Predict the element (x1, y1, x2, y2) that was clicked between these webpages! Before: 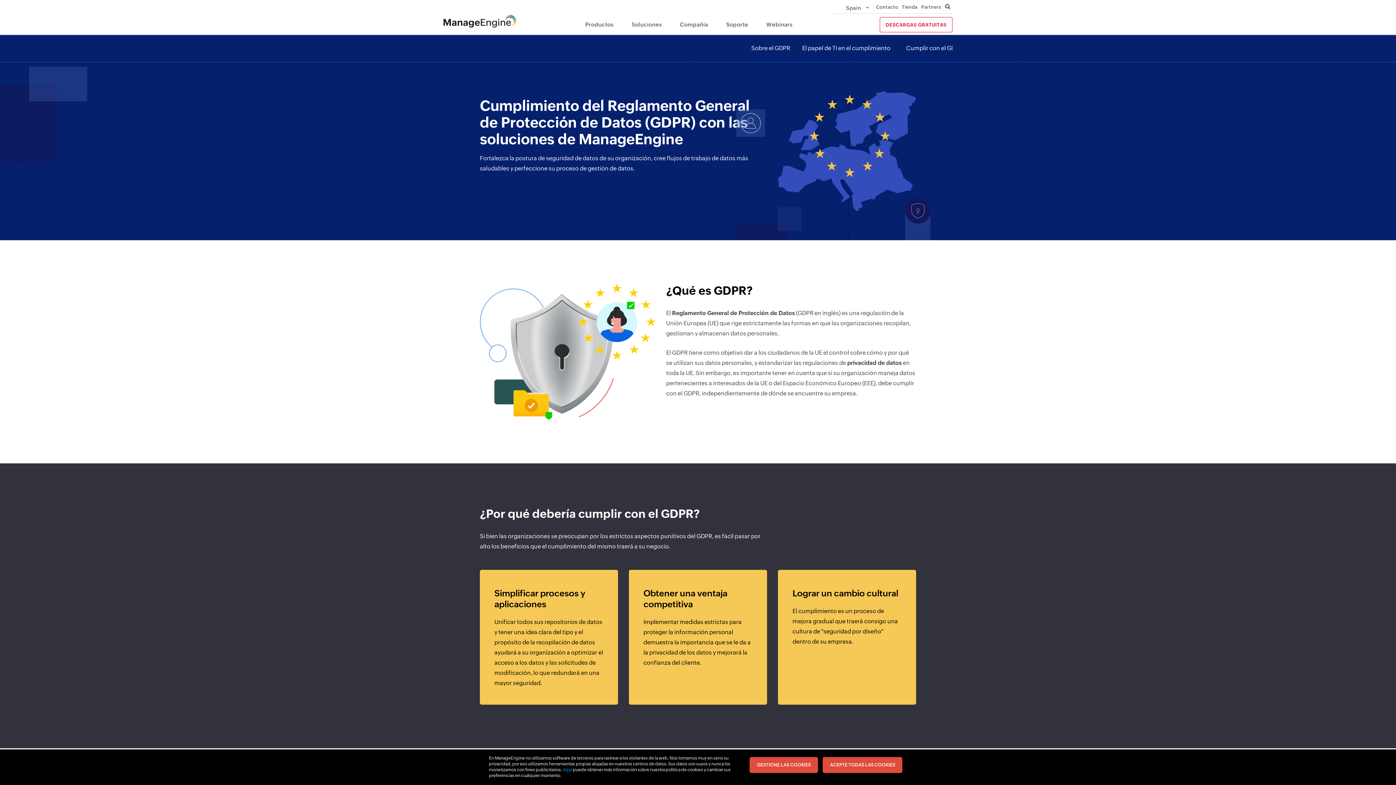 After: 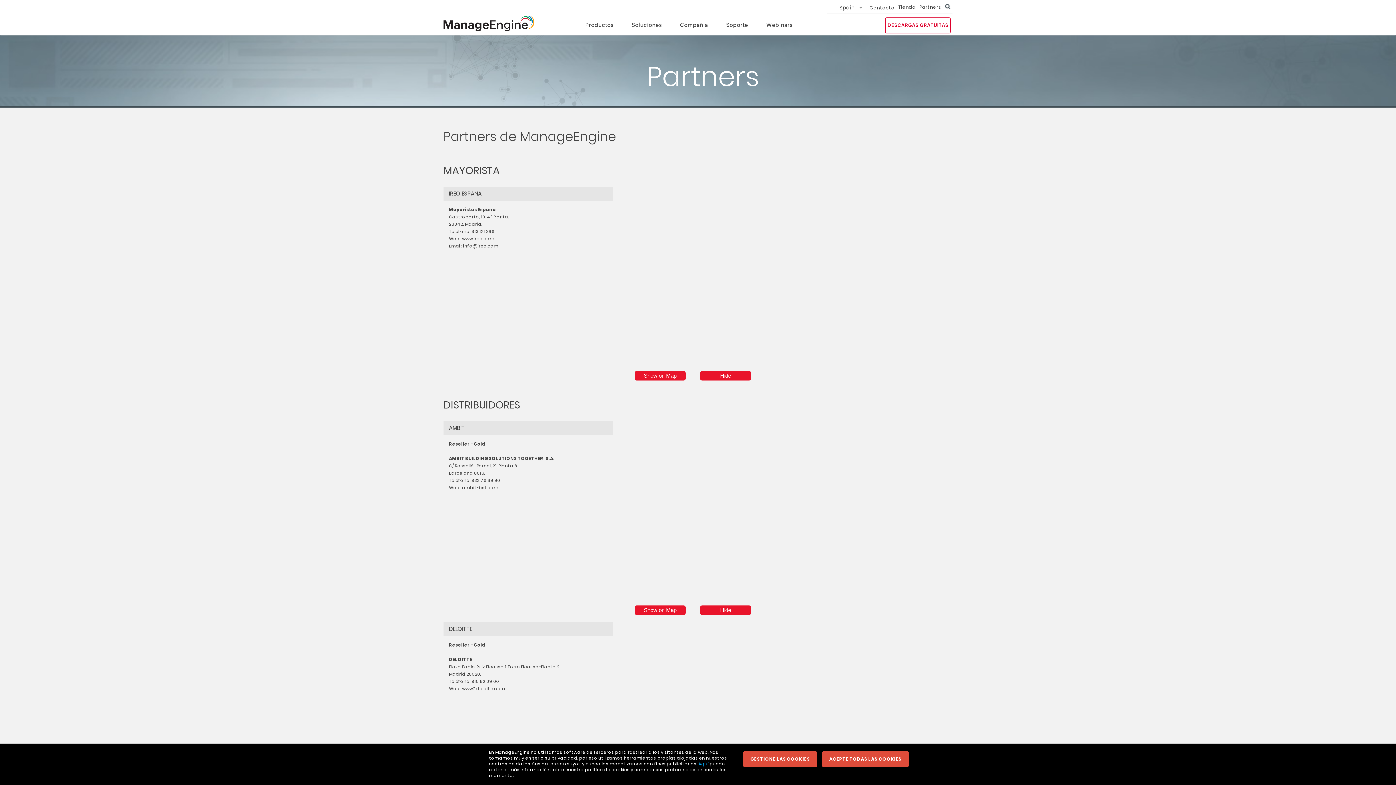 Action: bbox: (921, 4, 941, 9) label: Partners